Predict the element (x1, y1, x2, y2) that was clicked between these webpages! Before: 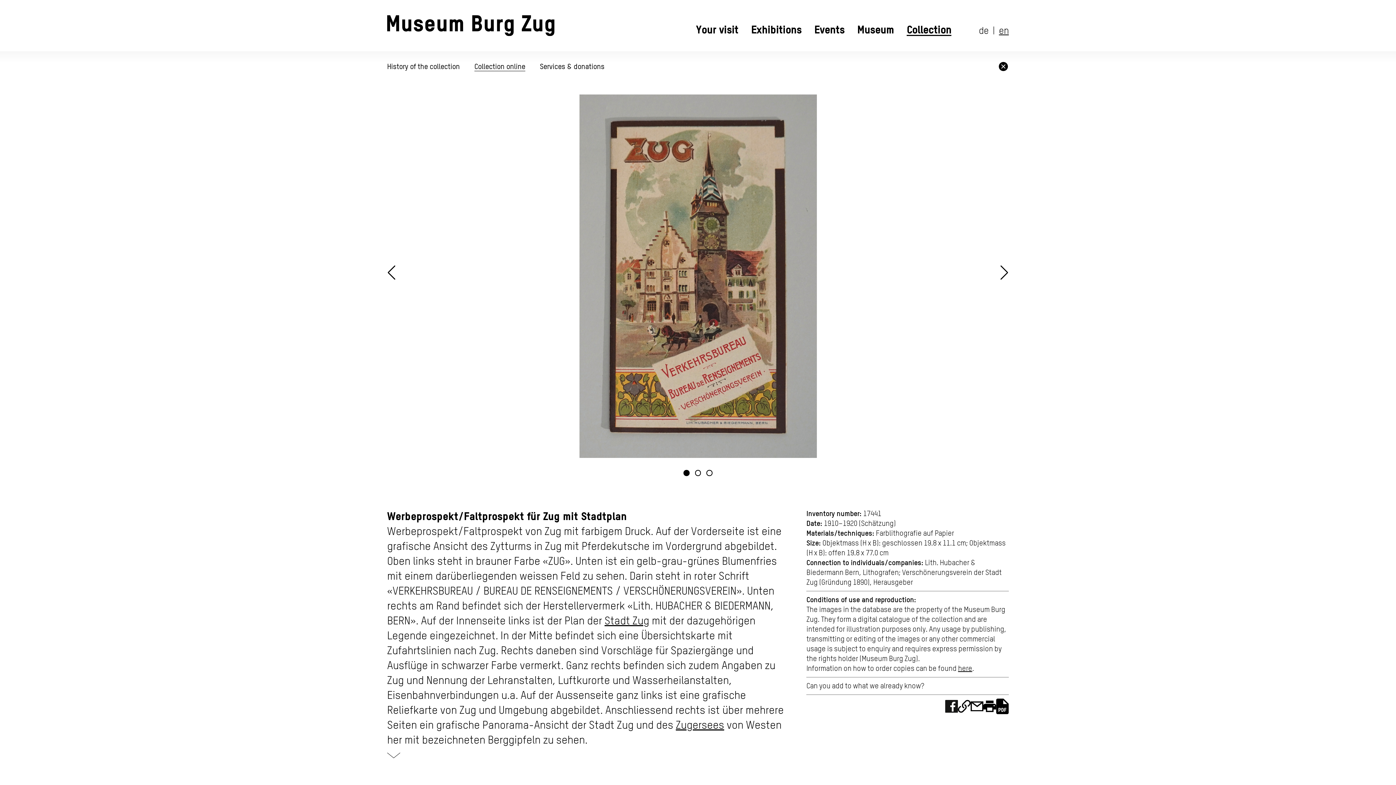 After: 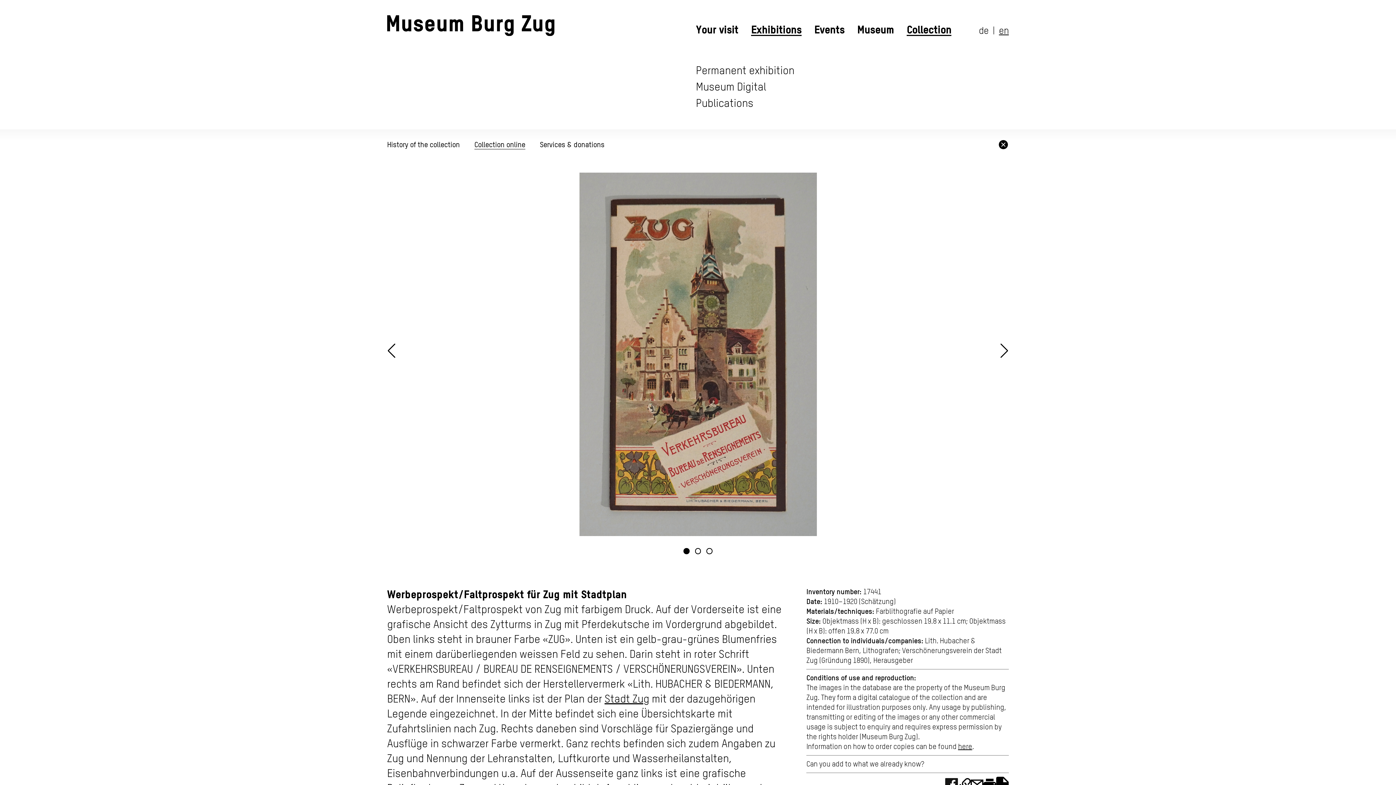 Action: label: Exhibitions bbox: (751, 22, 801, 35)